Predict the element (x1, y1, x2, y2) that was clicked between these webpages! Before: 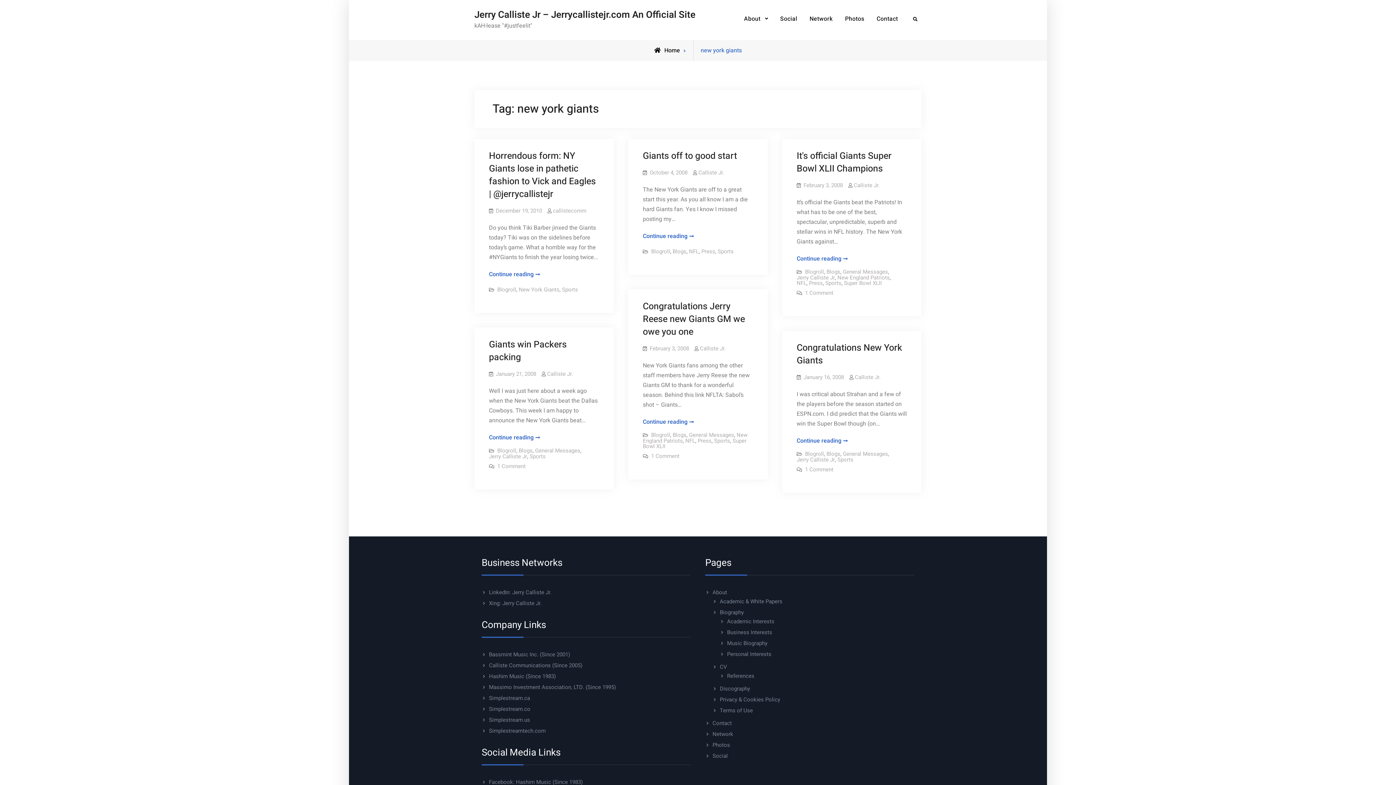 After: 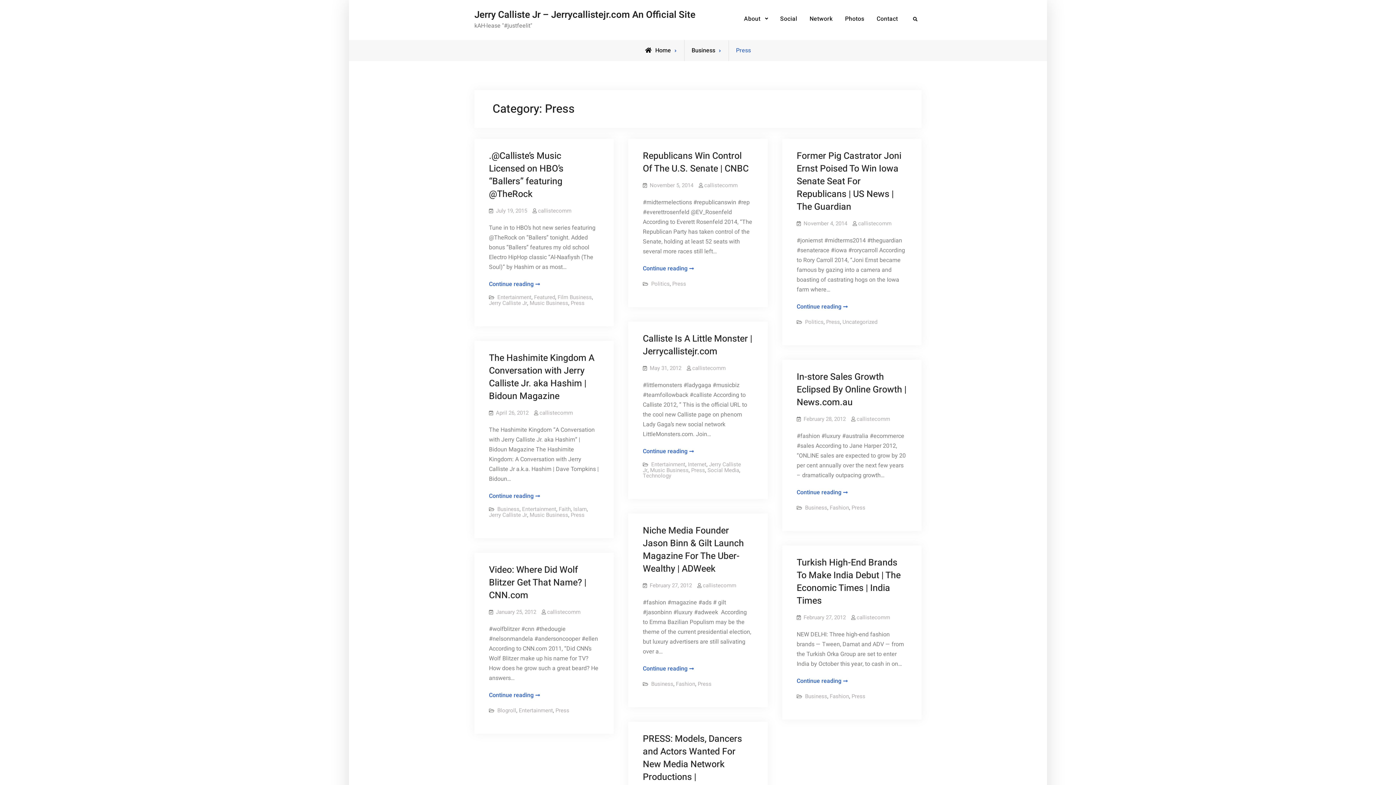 Action: label: Press bbox: (701, 247, 715, 255)